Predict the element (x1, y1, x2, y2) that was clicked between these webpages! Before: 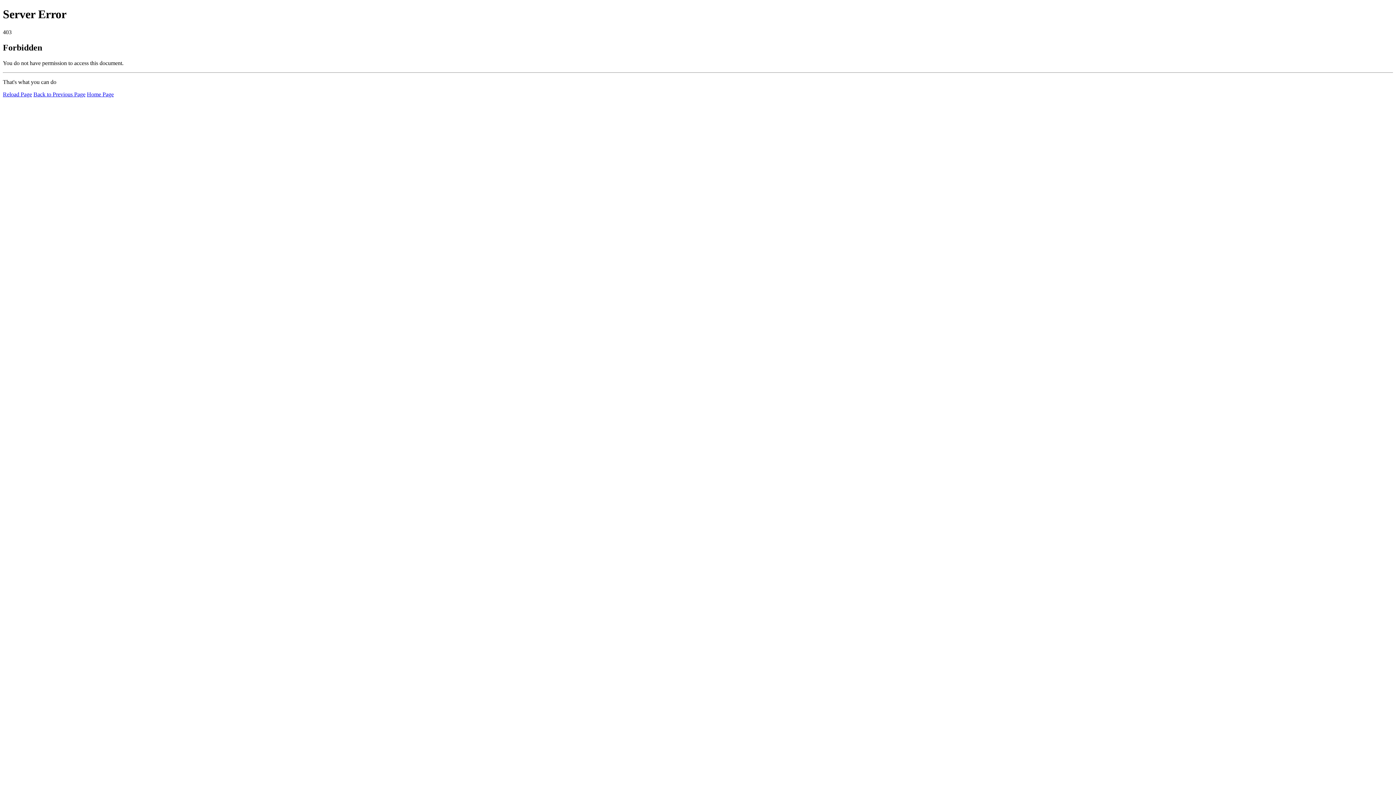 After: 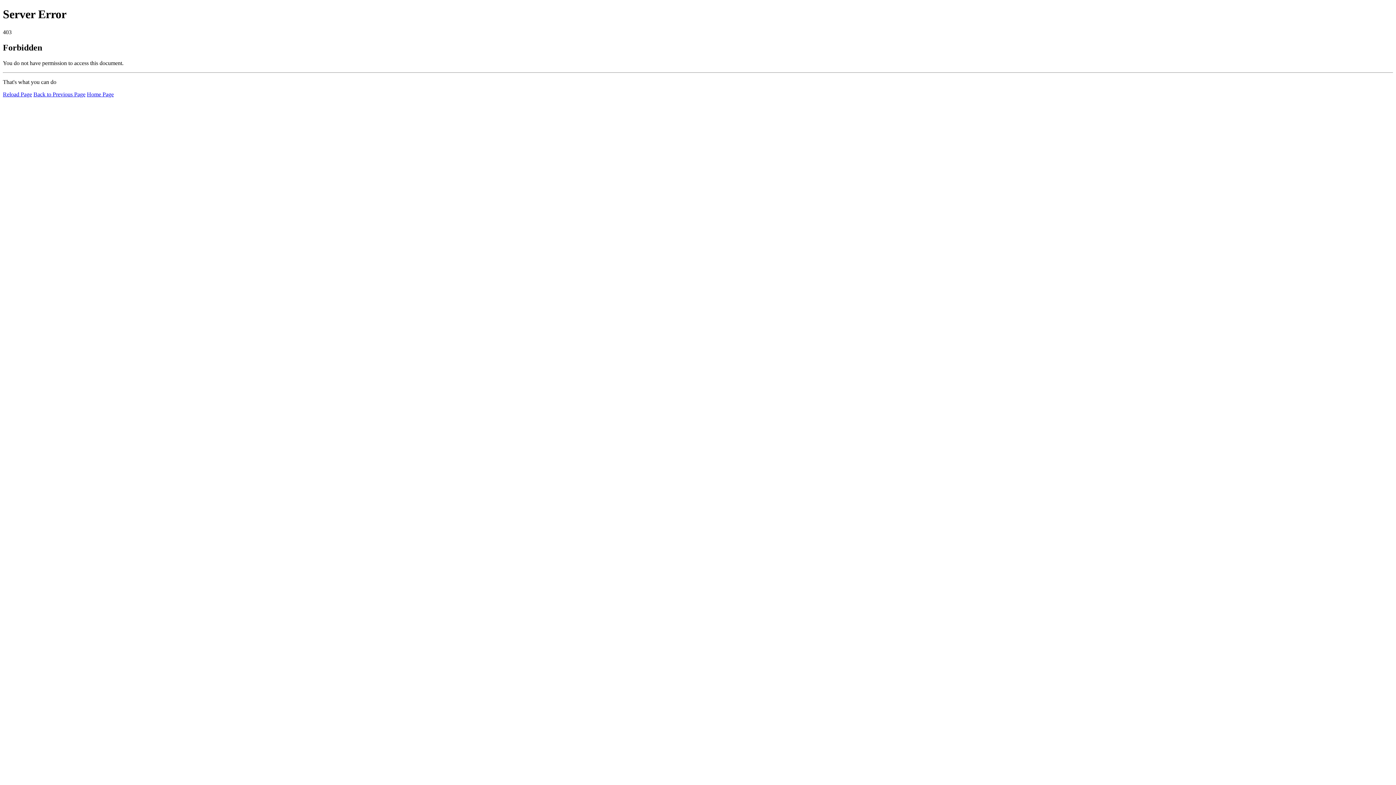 Action: label: Reload Page bbox: (2, 91, 32, 97)